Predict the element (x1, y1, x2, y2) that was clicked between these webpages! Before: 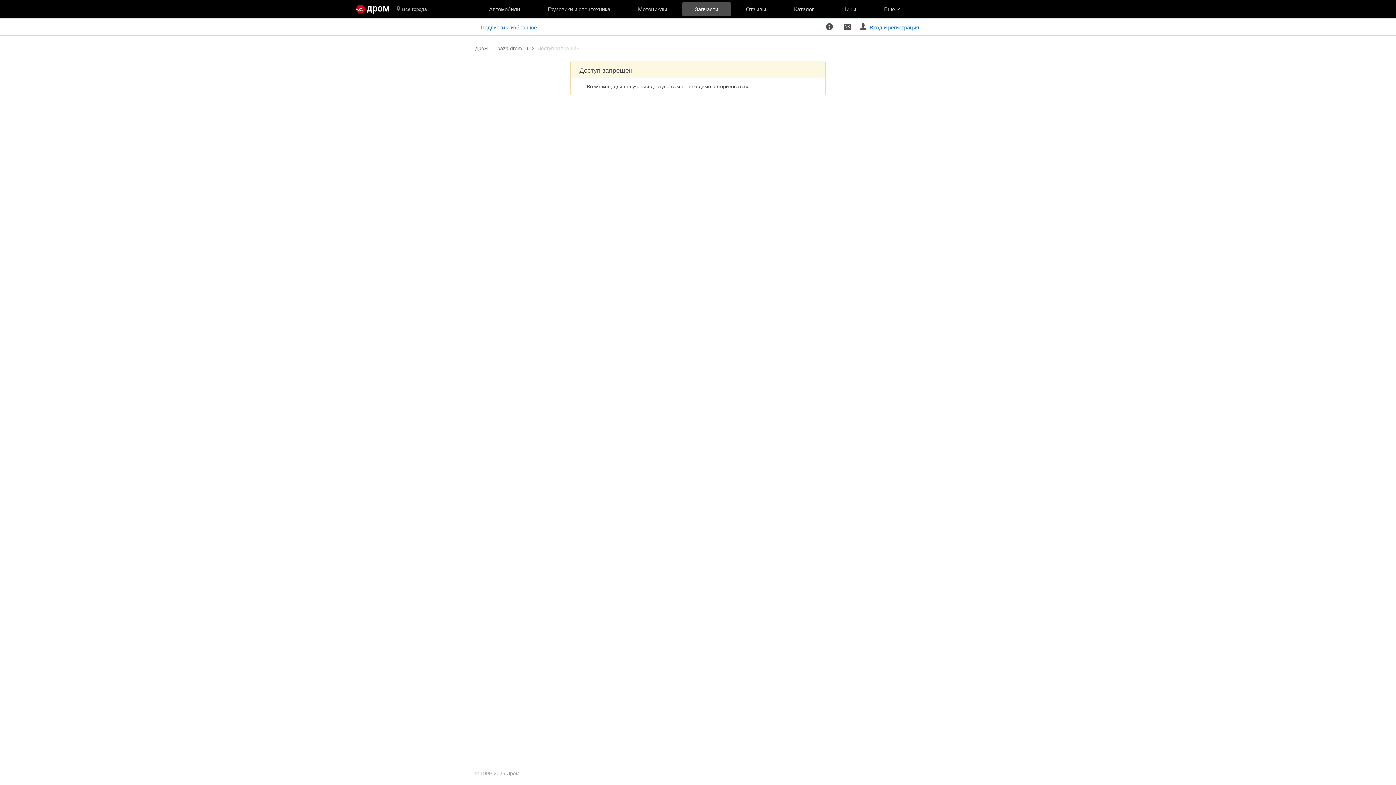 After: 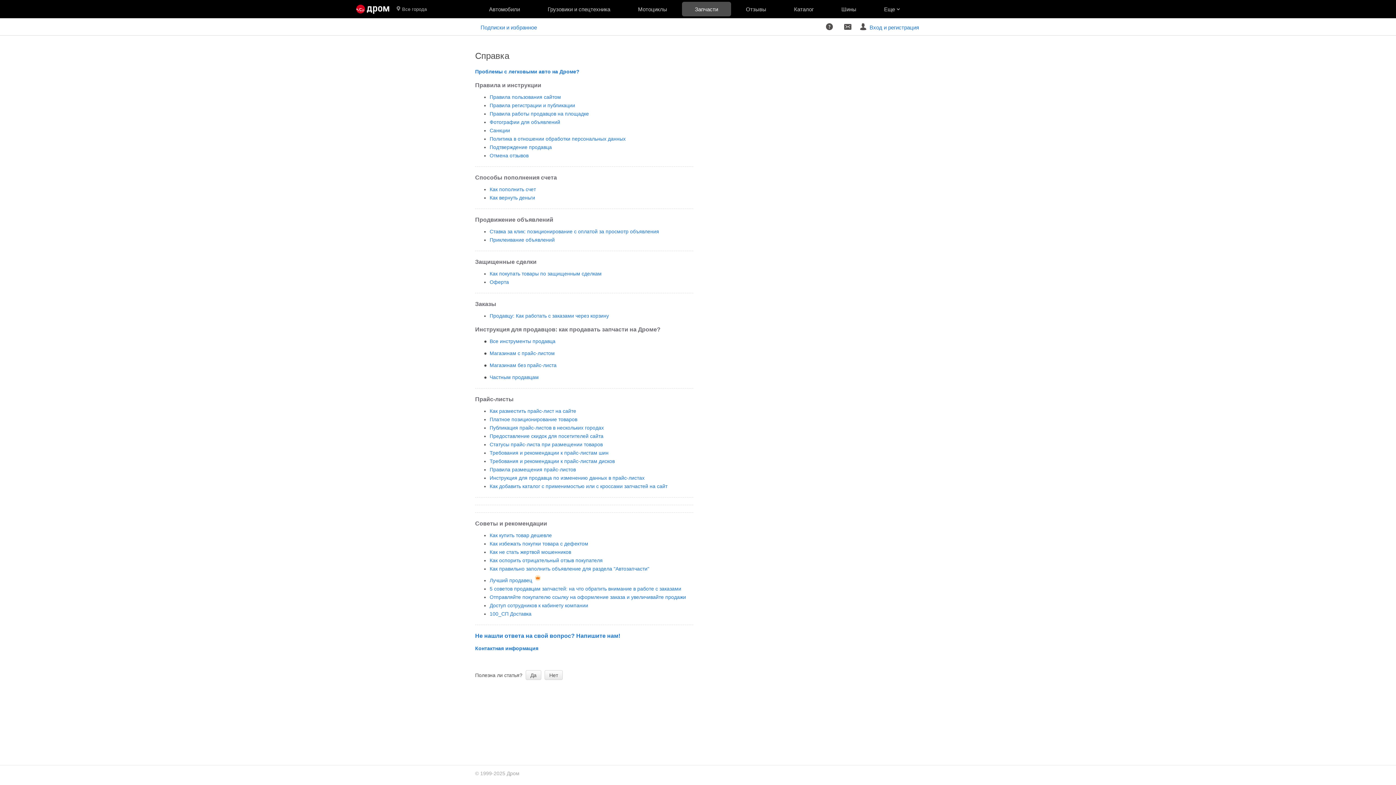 Action: label:   bbox: (820, 18, 838, 35)